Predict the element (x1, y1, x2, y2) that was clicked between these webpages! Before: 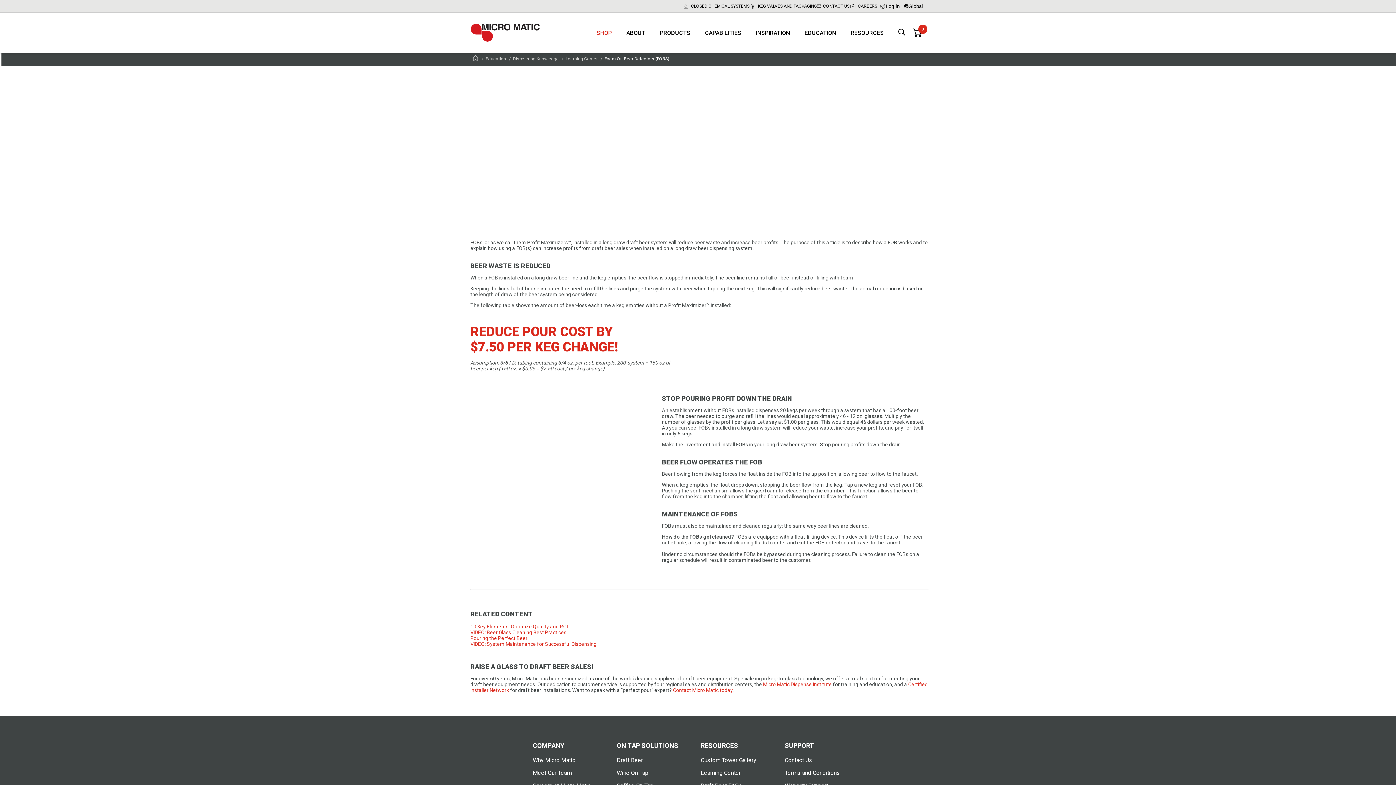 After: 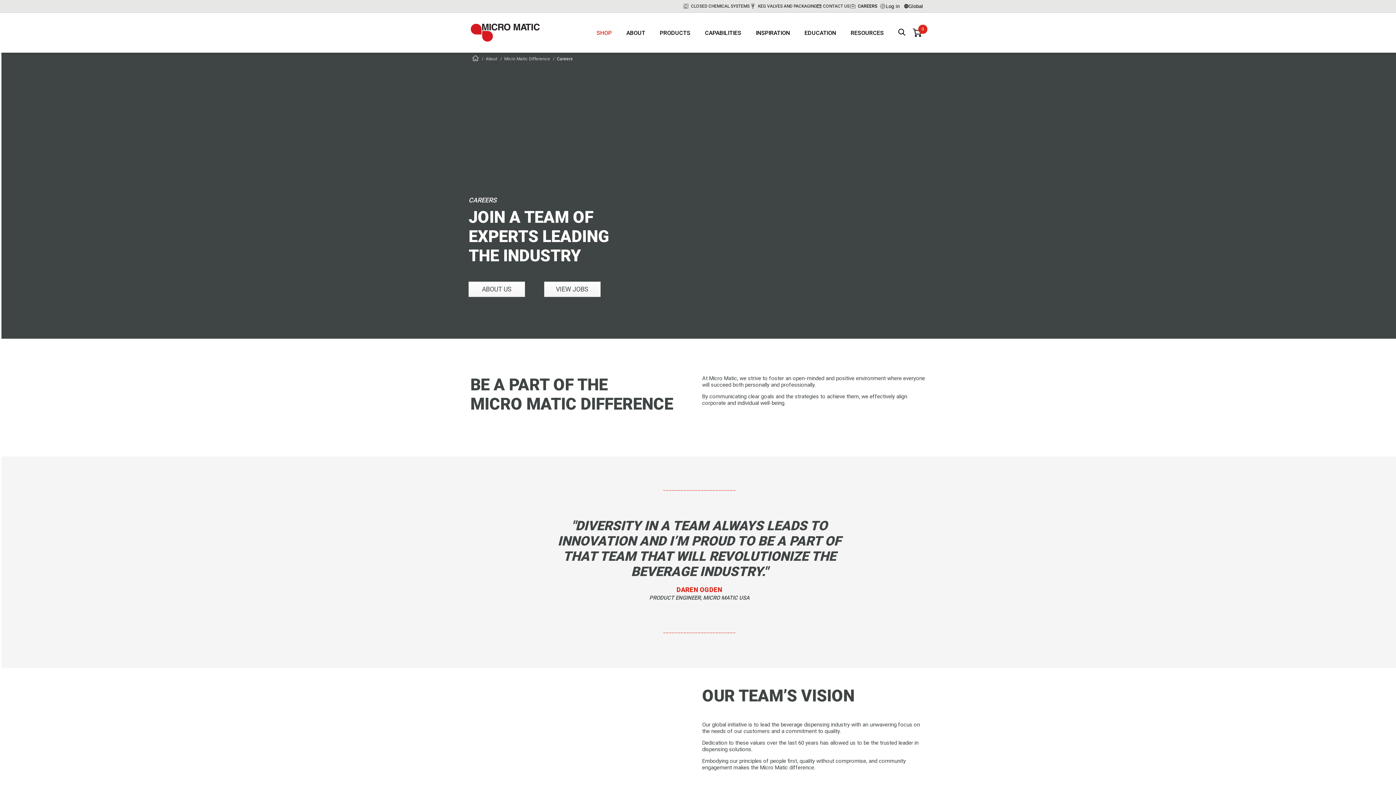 Action: label: CAREERS bbox: (849, 2, 877, 9)